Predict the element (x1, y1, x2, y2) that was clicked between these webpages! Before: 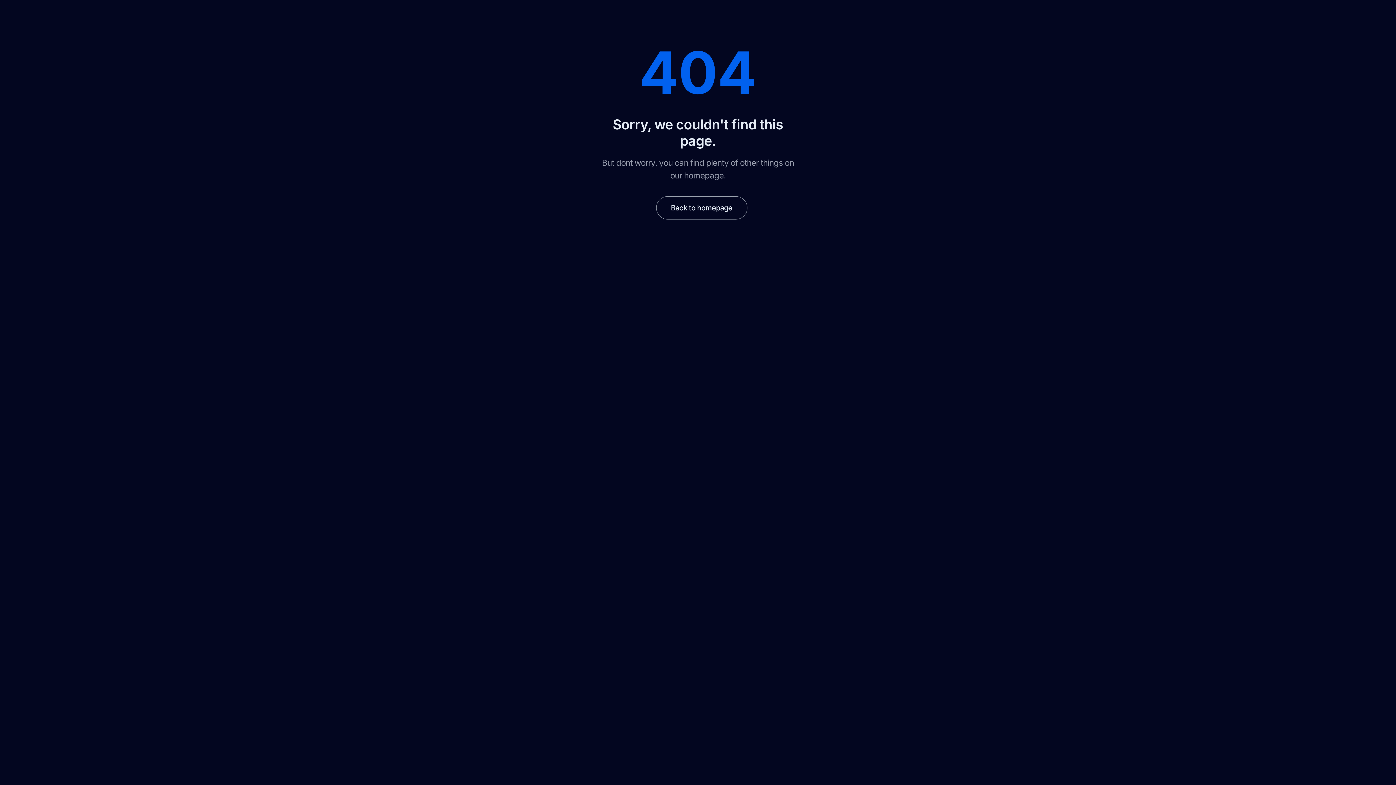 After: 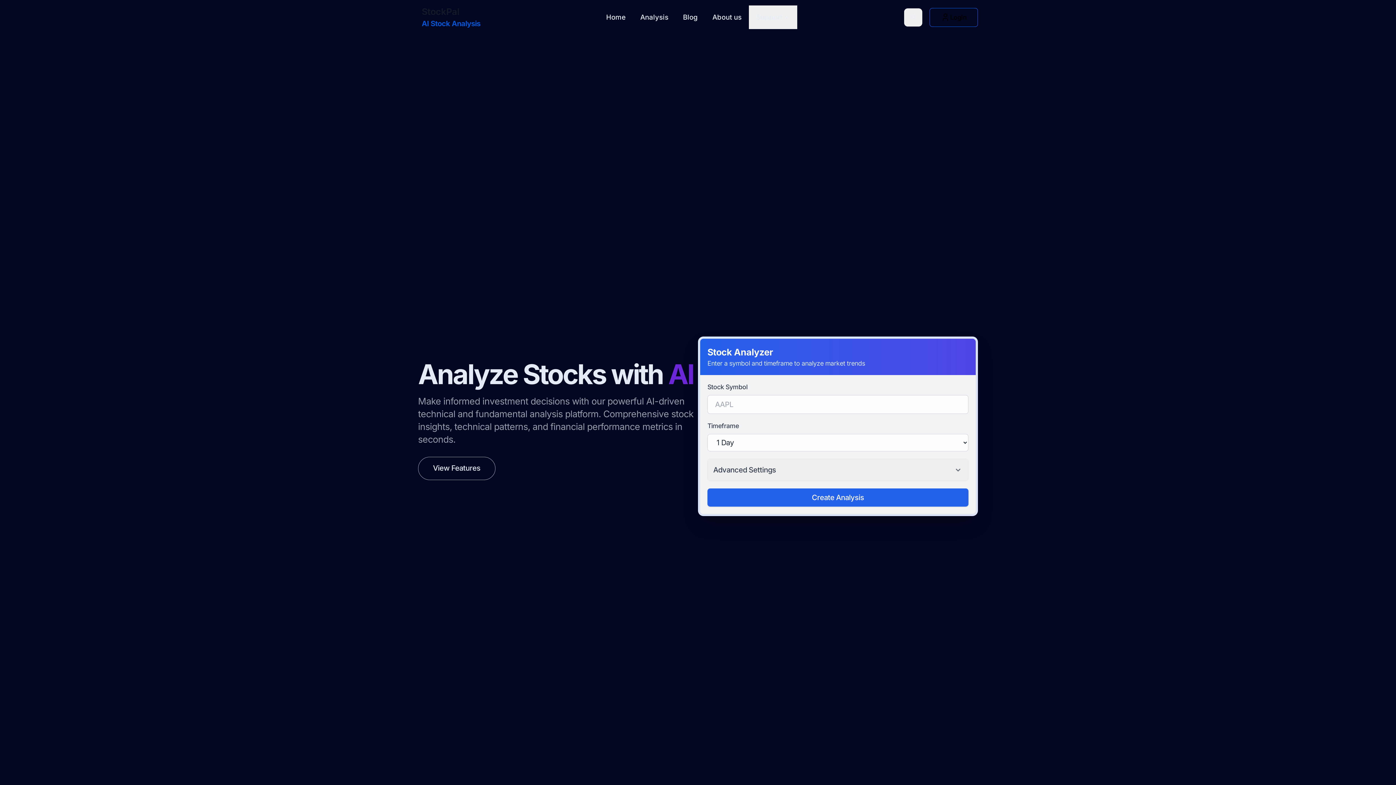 Action: bbox: (656, 196, 747, 219) label: Back to homepage